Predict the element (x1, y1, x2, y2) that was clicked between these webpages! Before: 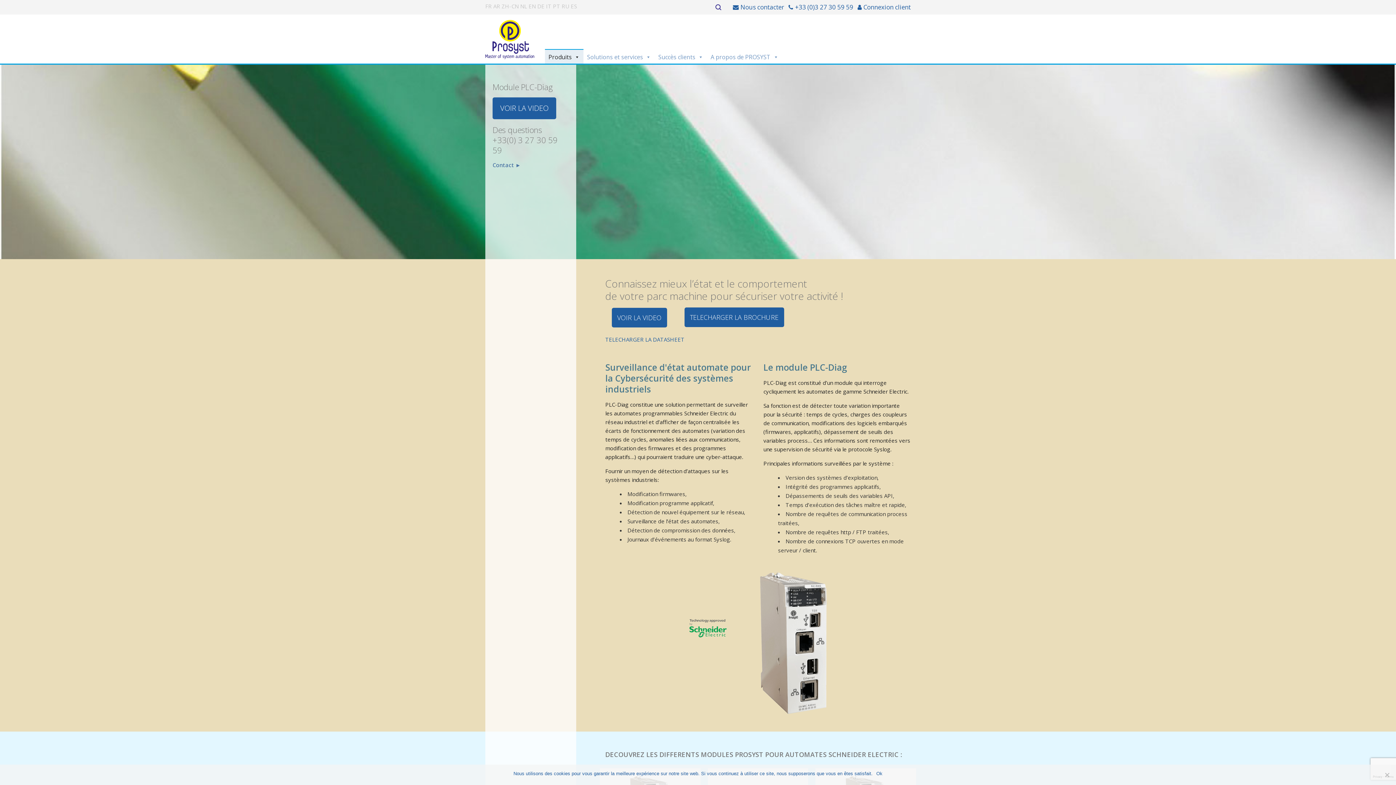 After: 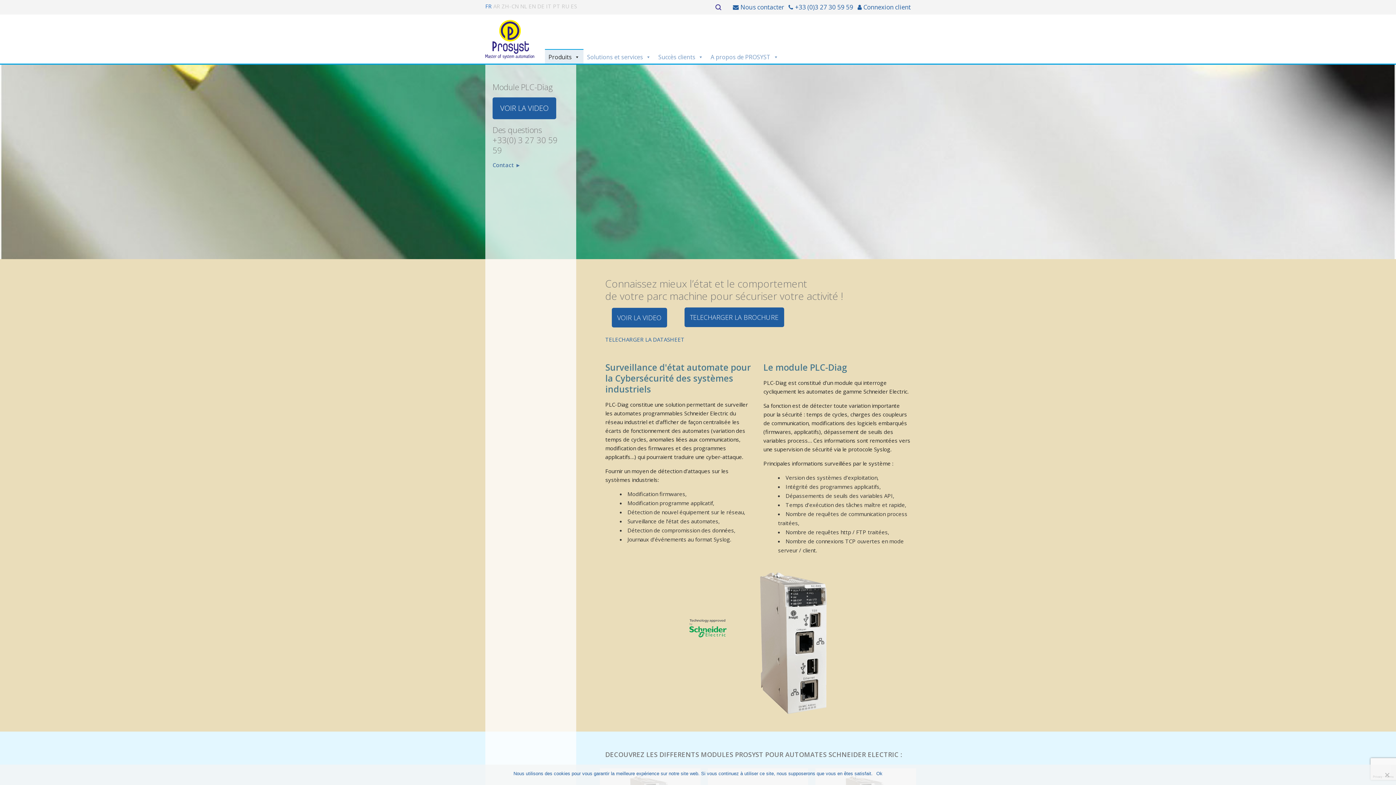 Action: label: FR bbox: (485, 2, 492, 9)